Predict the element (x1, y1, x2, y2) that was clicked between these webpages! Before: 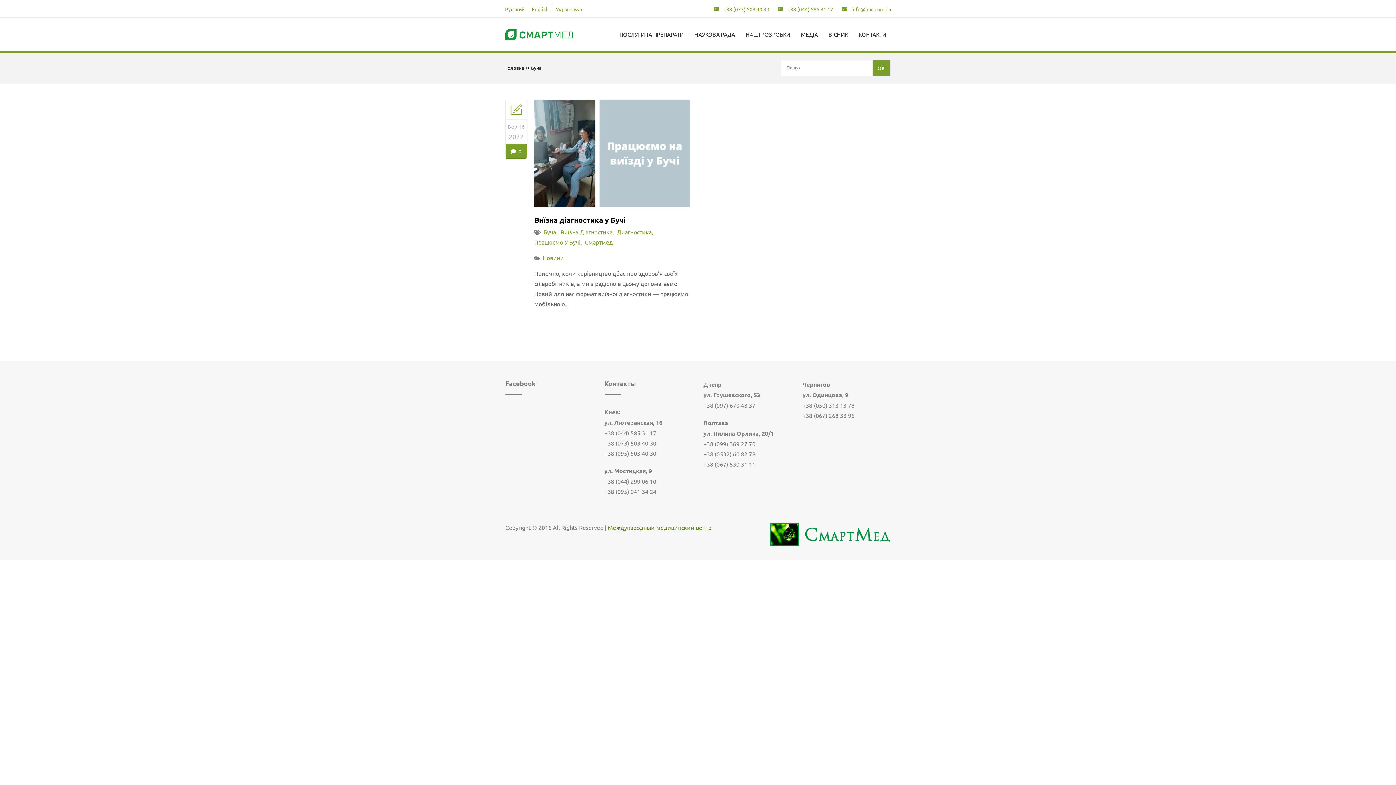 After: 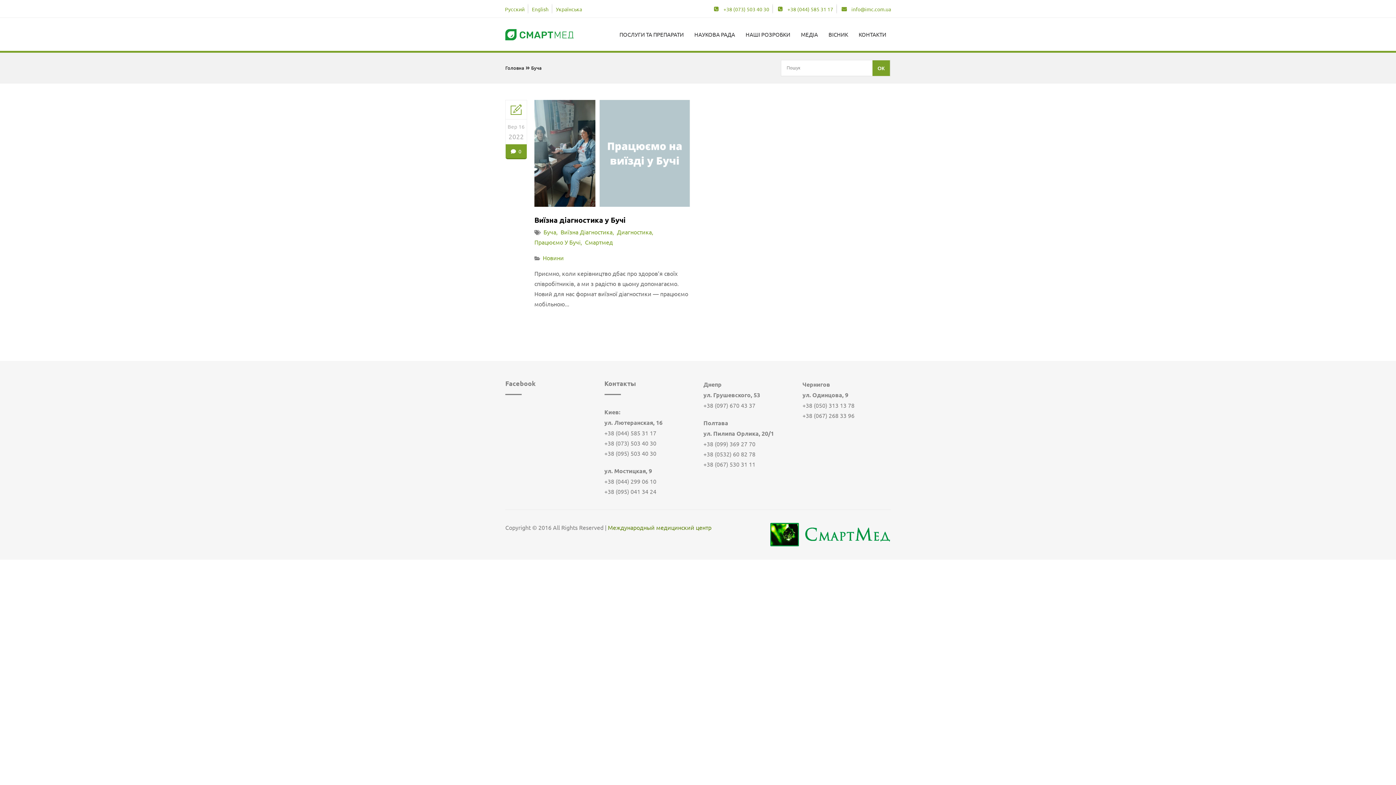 Action: bbox: (531, 61, 541, 75) label: Буча